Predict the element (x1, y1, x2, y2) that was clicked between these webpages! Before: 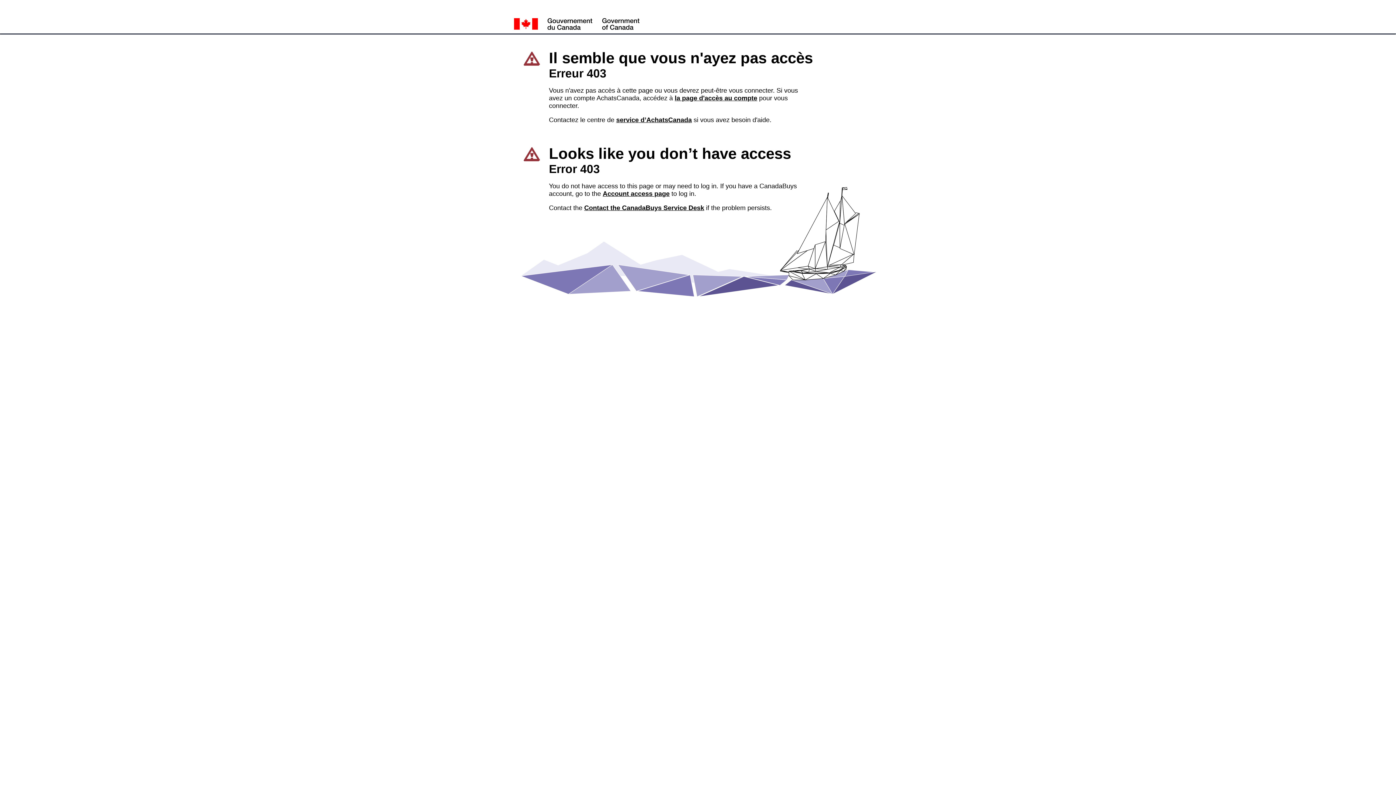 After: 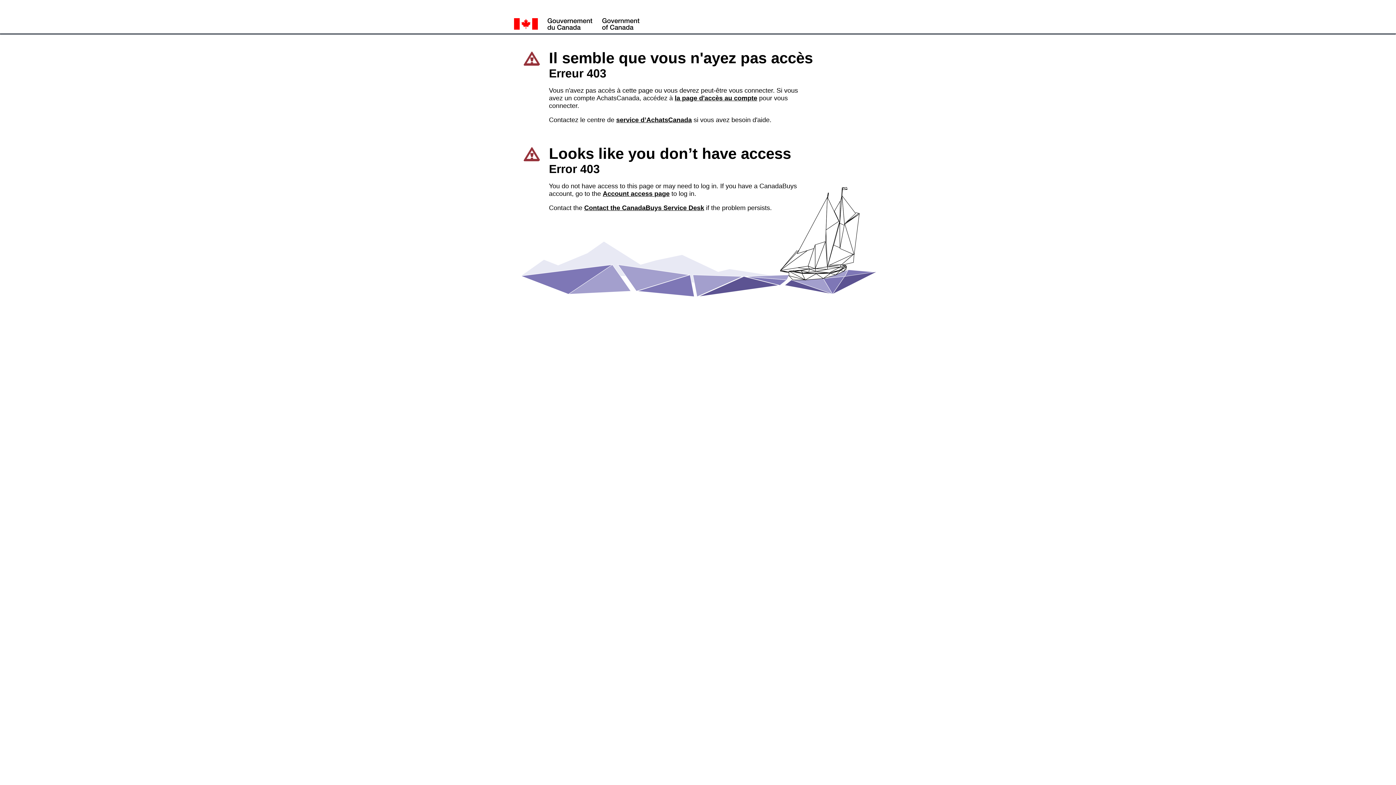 Action: bbox: (674, 94, 757, 101) label: la page d'accès au compte